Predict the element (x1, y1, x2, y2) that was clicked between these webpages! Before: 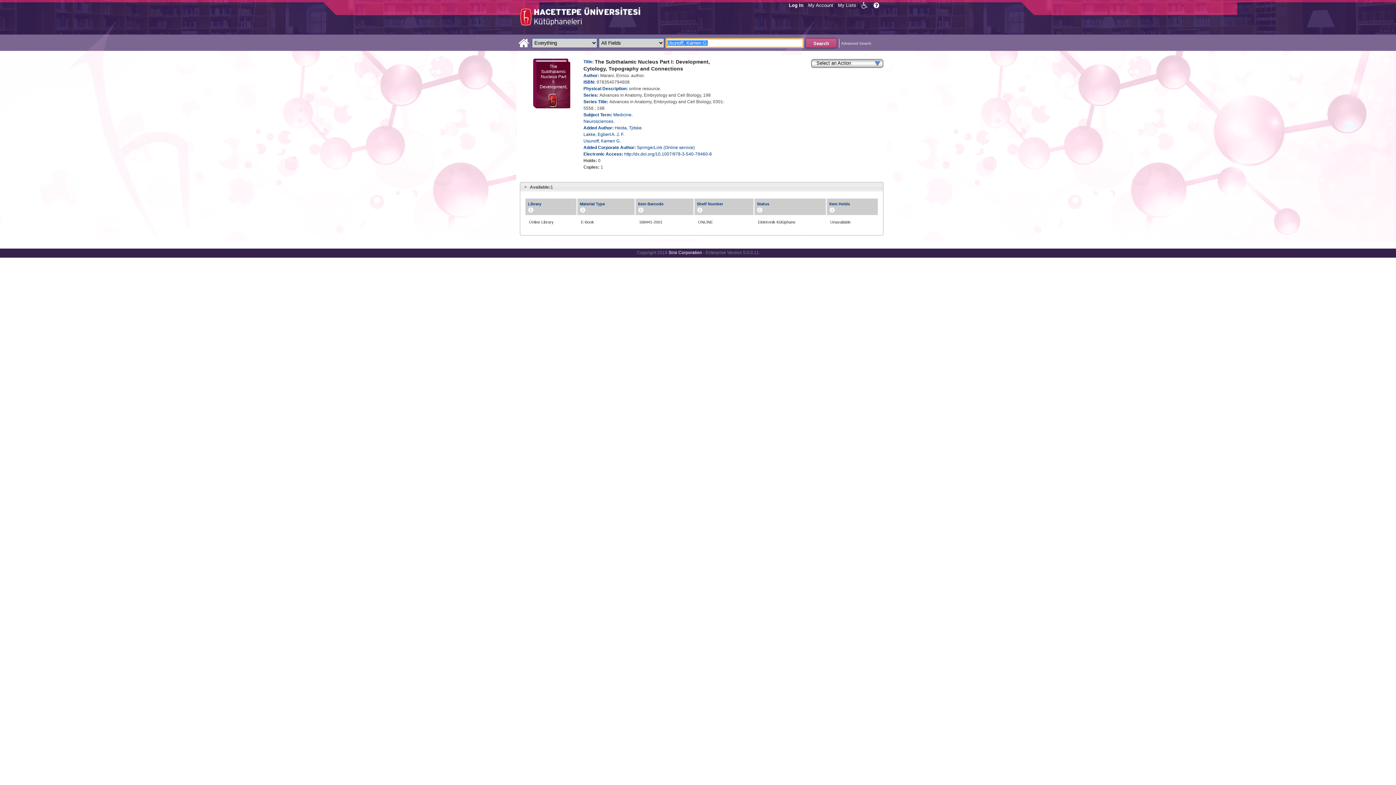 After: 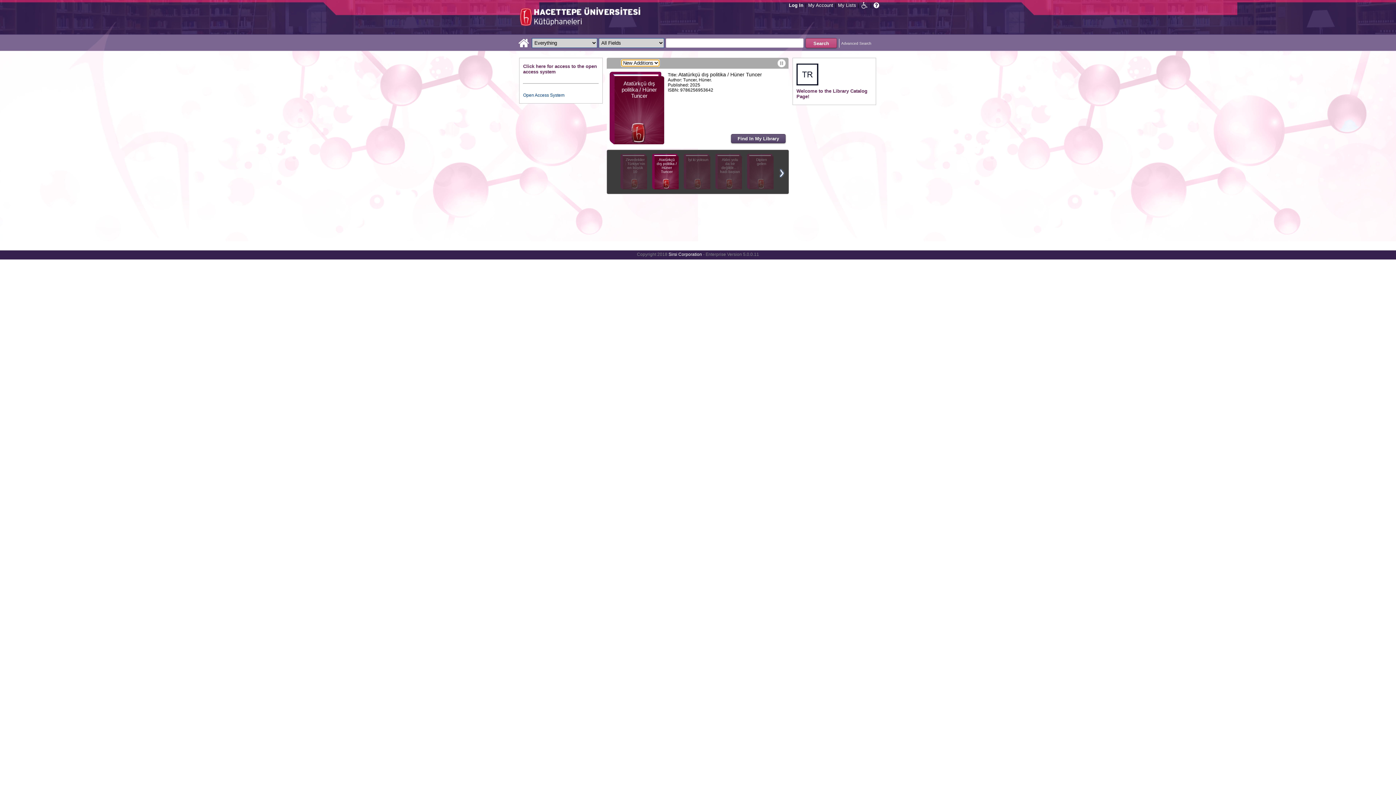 Action: bbox: (518, 43, 529, 48)